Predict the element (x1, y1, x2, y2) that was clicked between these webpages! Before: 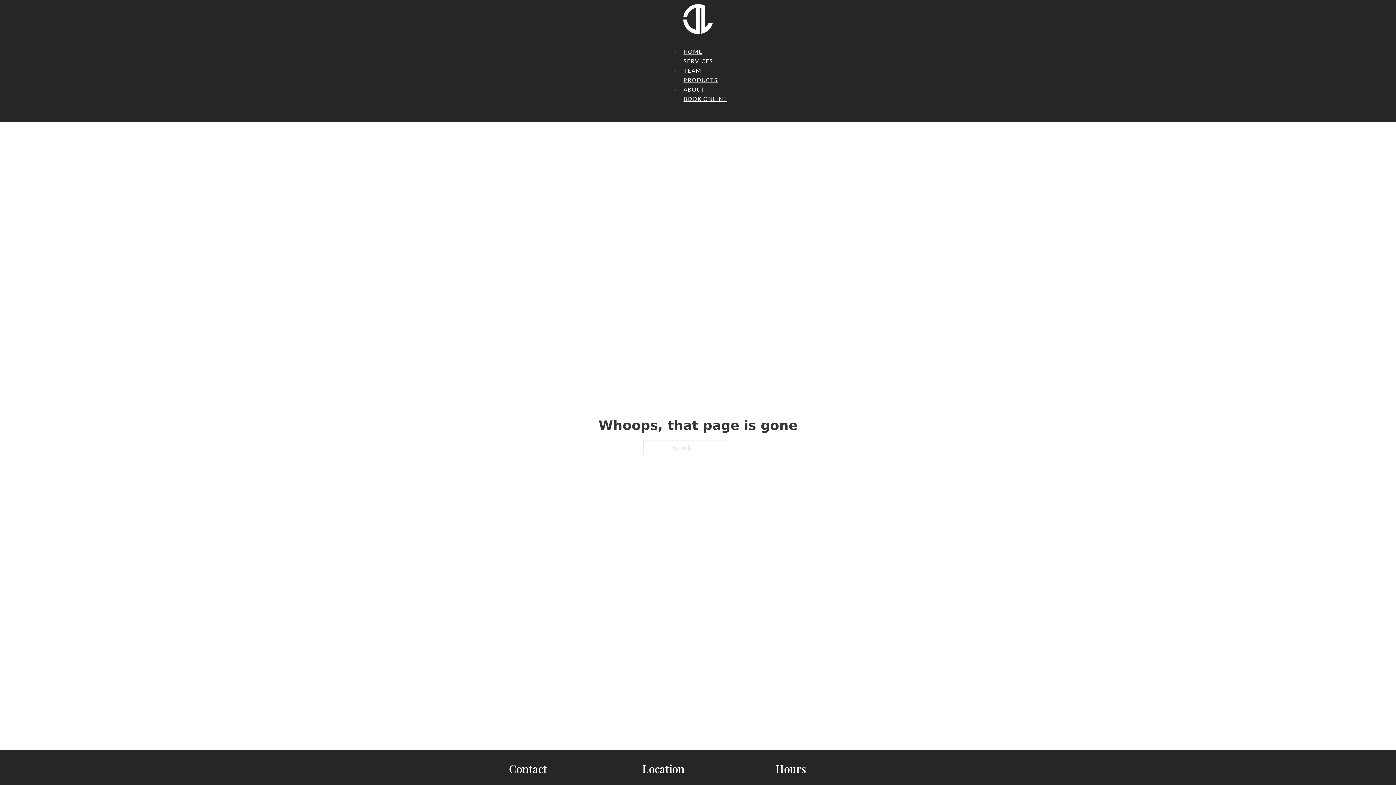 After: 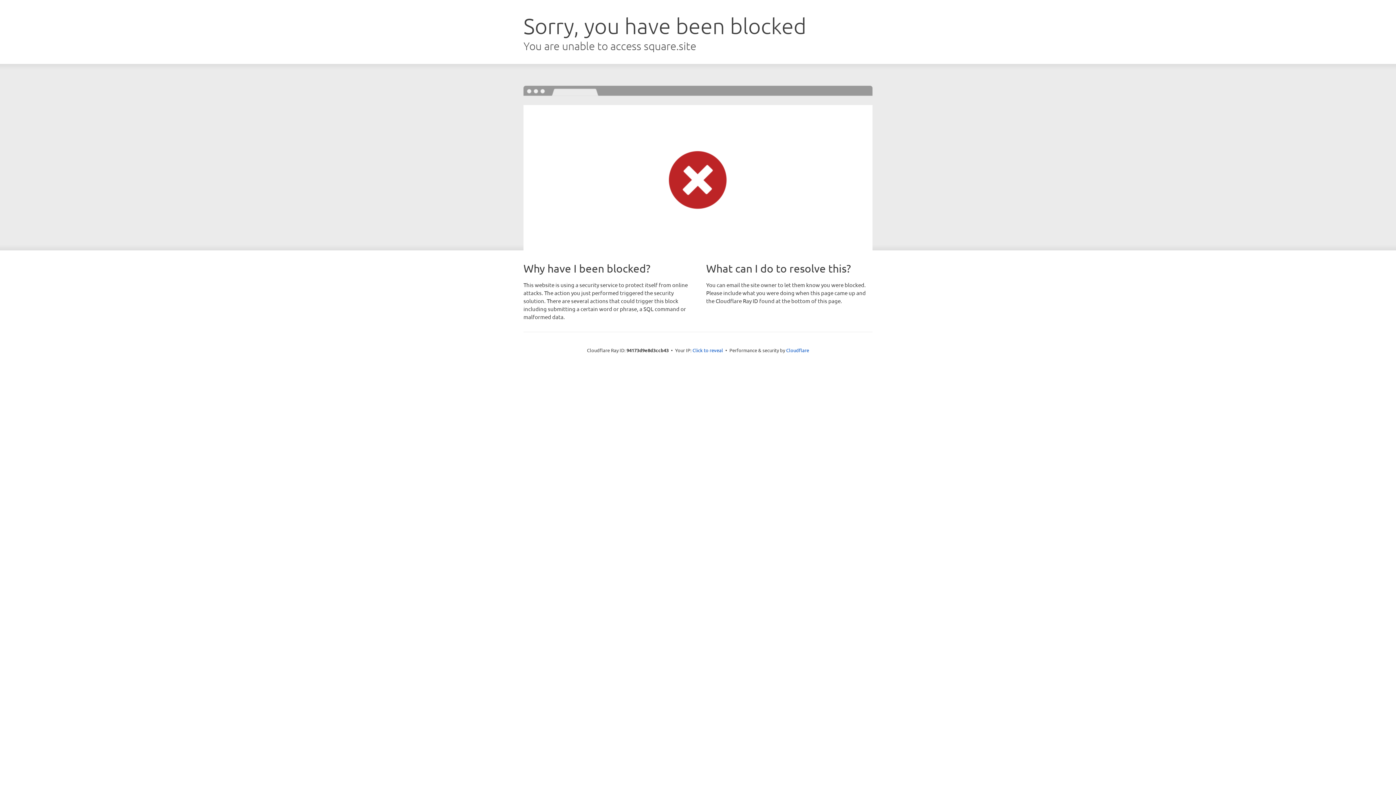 Action: bbox: (680, 55, 716, 66) label: SERVICES